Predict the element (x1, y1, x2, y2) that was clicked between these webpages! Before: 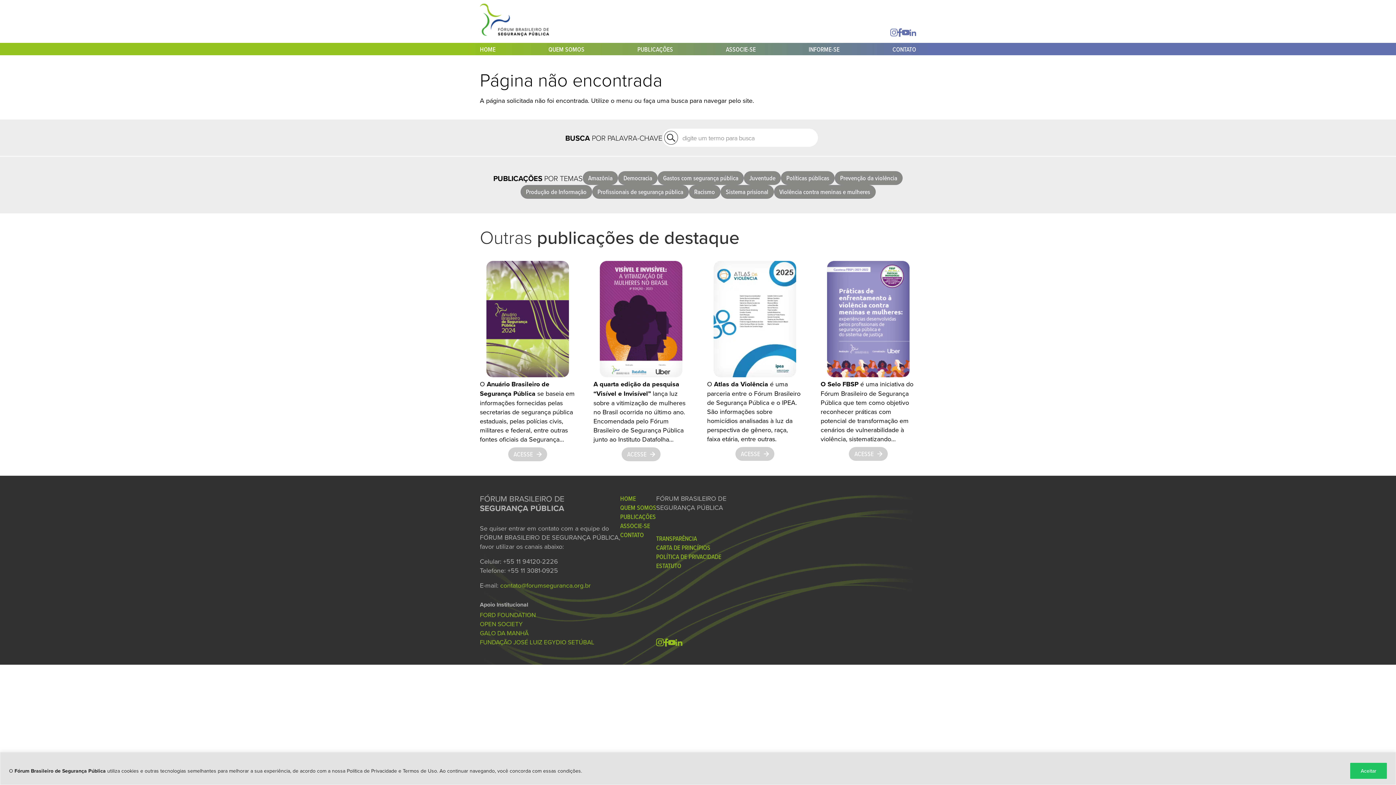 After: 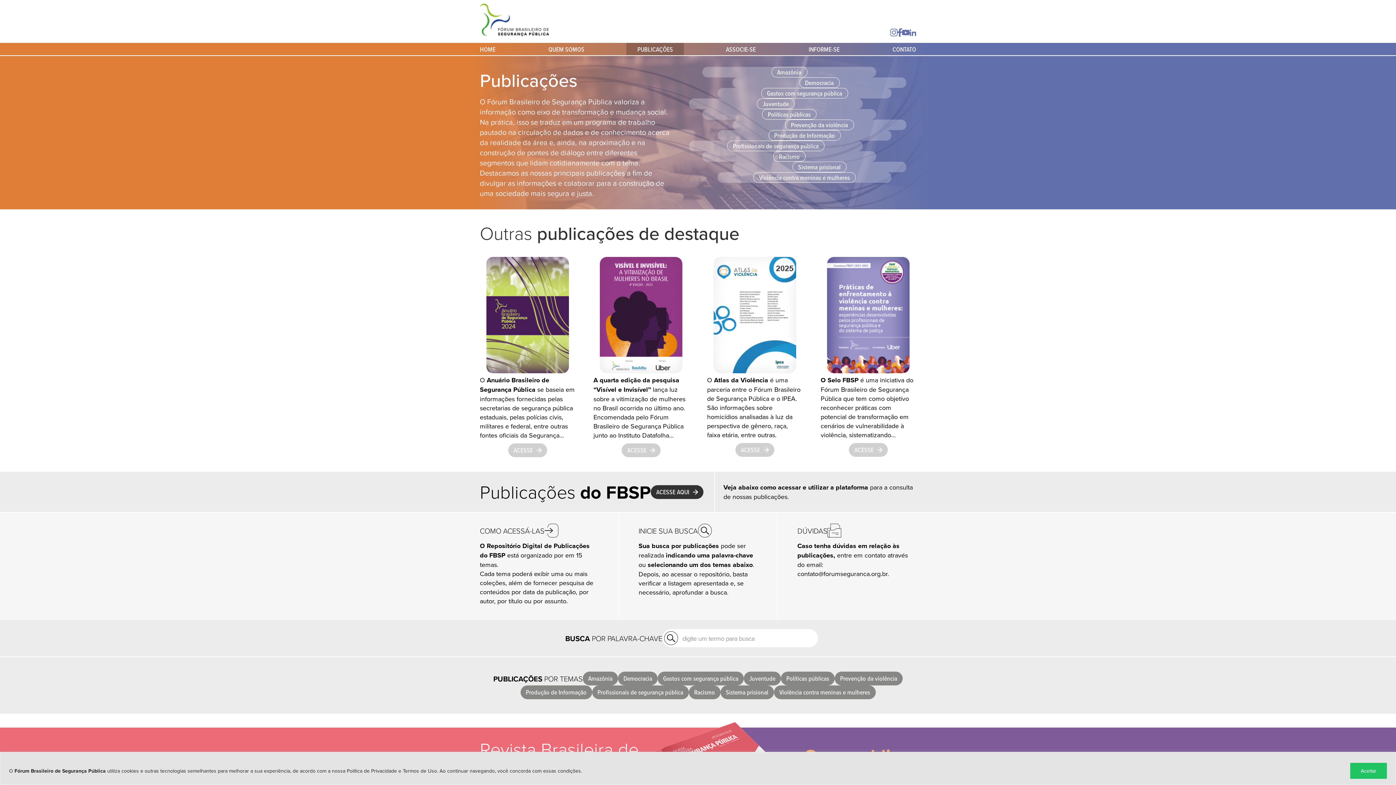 Action: bbox: (626, 42, 684, 55) label: PUBLICAÇÕES